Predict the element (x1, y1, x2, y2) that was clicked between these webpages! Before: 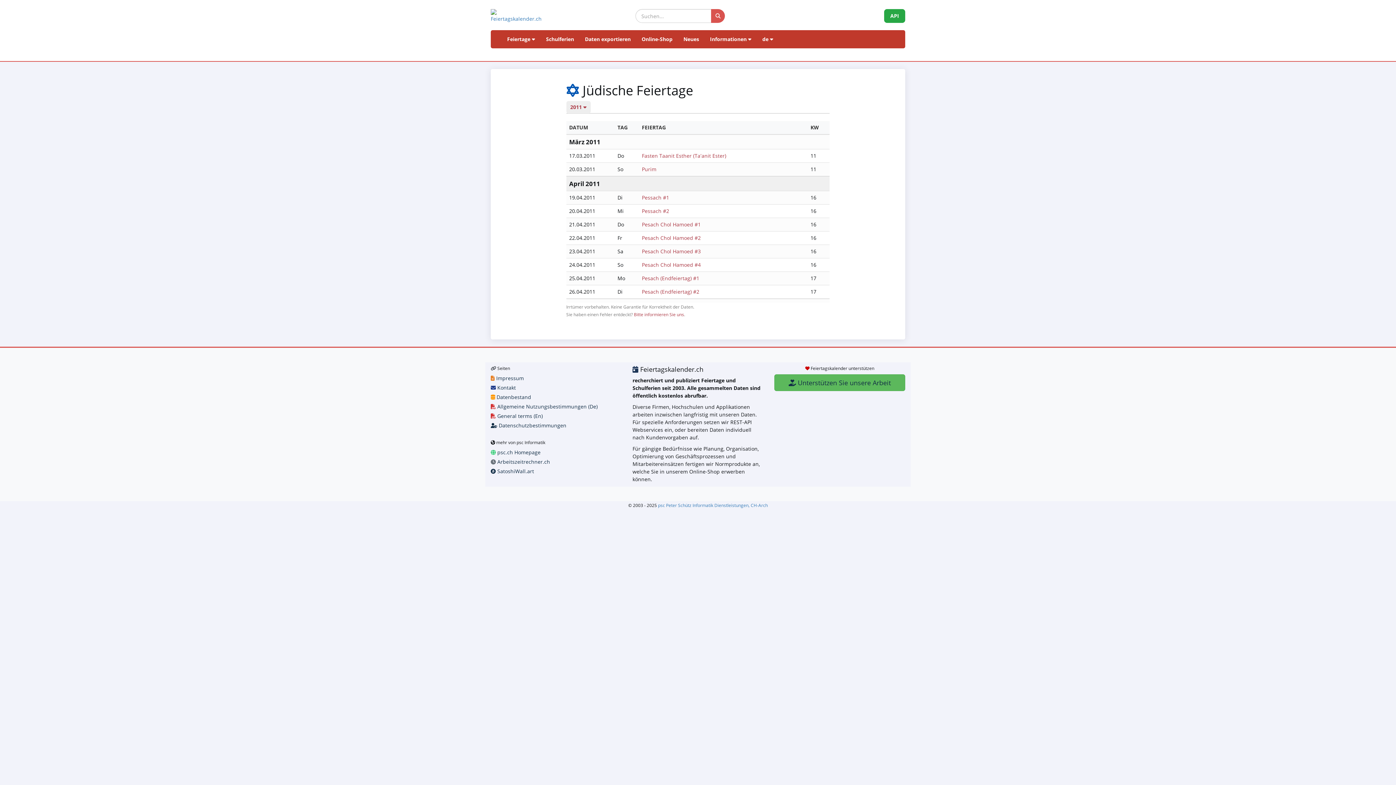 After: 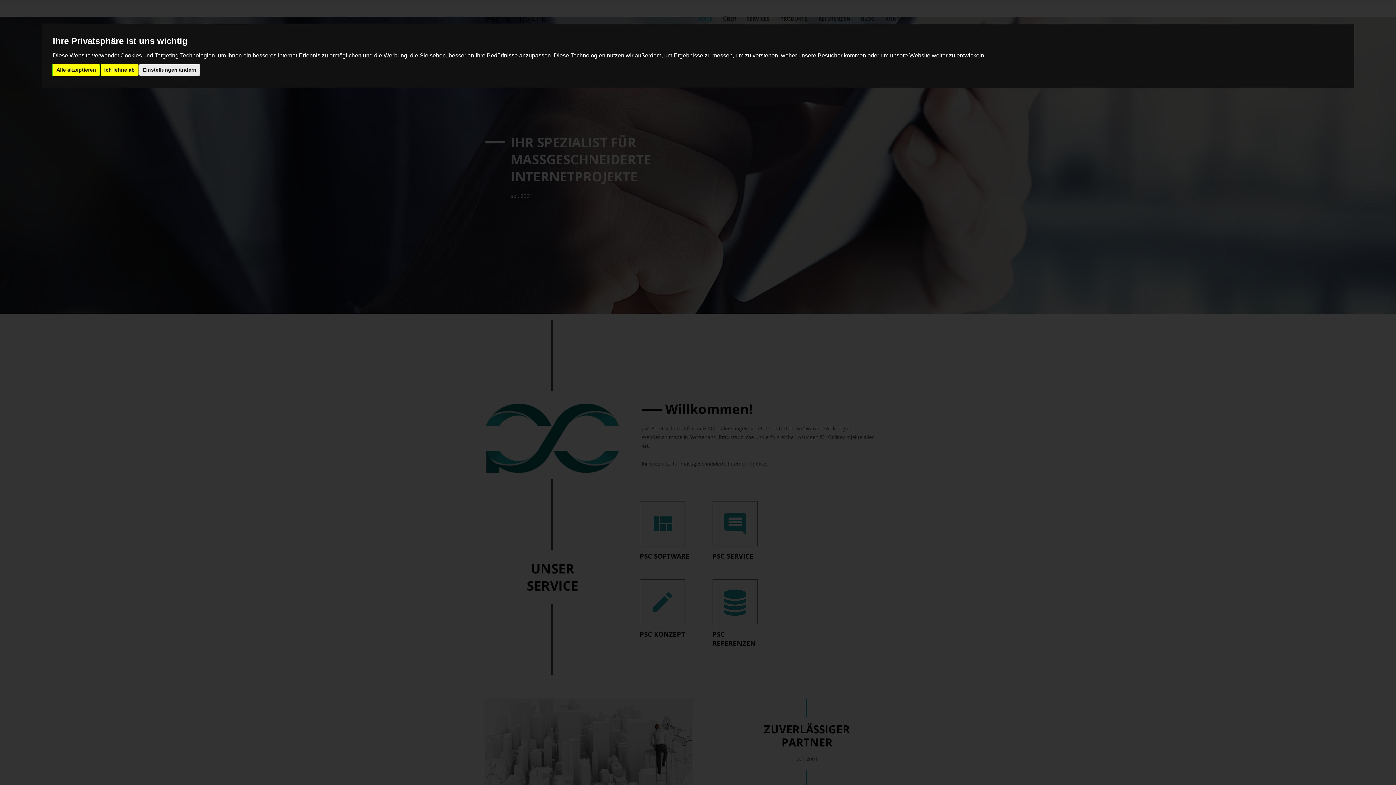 Action: bbox: (658, 502, 768, 508) label: psc Peter Schütz Informatik Dienstleistungen, CH-Arch